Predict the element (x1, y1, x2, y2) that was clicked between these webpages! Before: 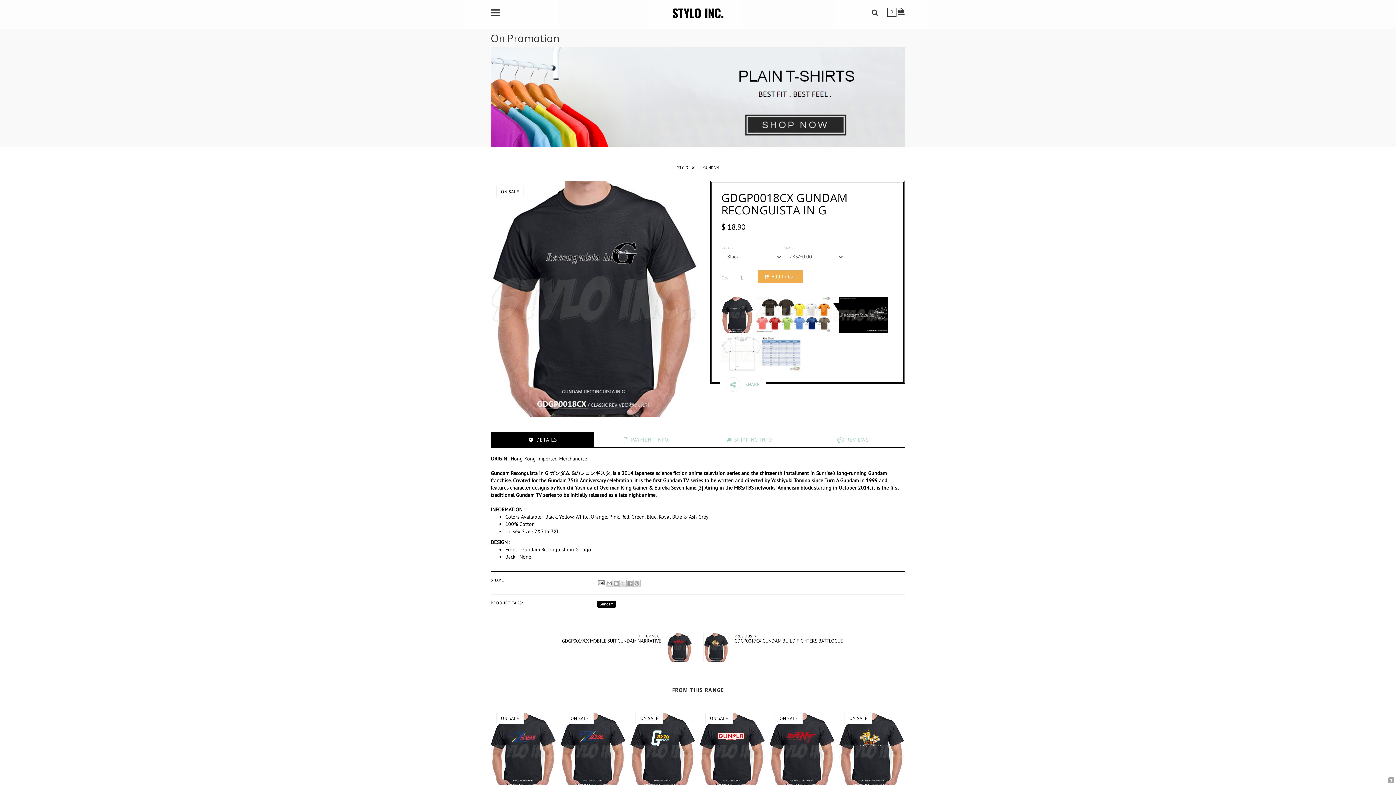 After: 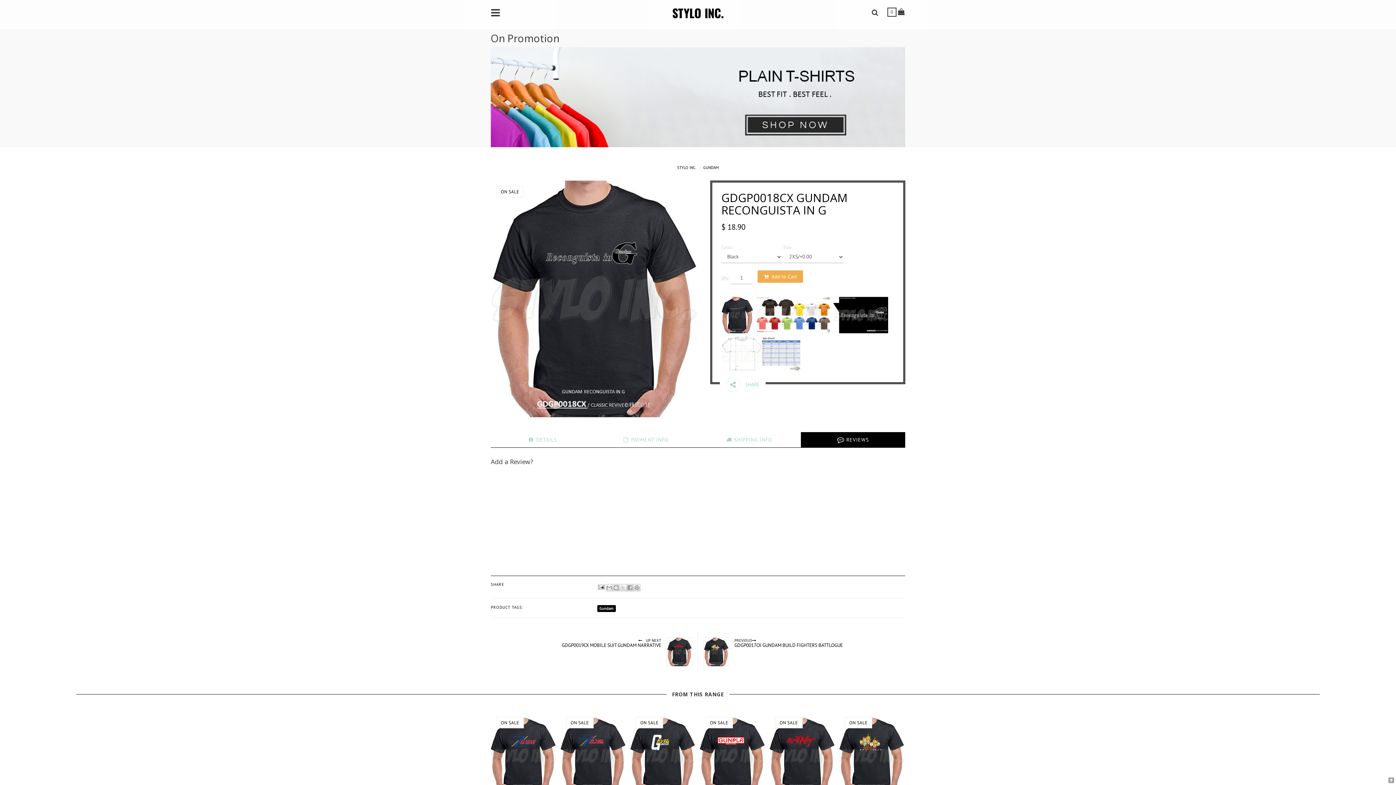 Action: bbox: (801, 432, 905, 447) label:  REVIEWS